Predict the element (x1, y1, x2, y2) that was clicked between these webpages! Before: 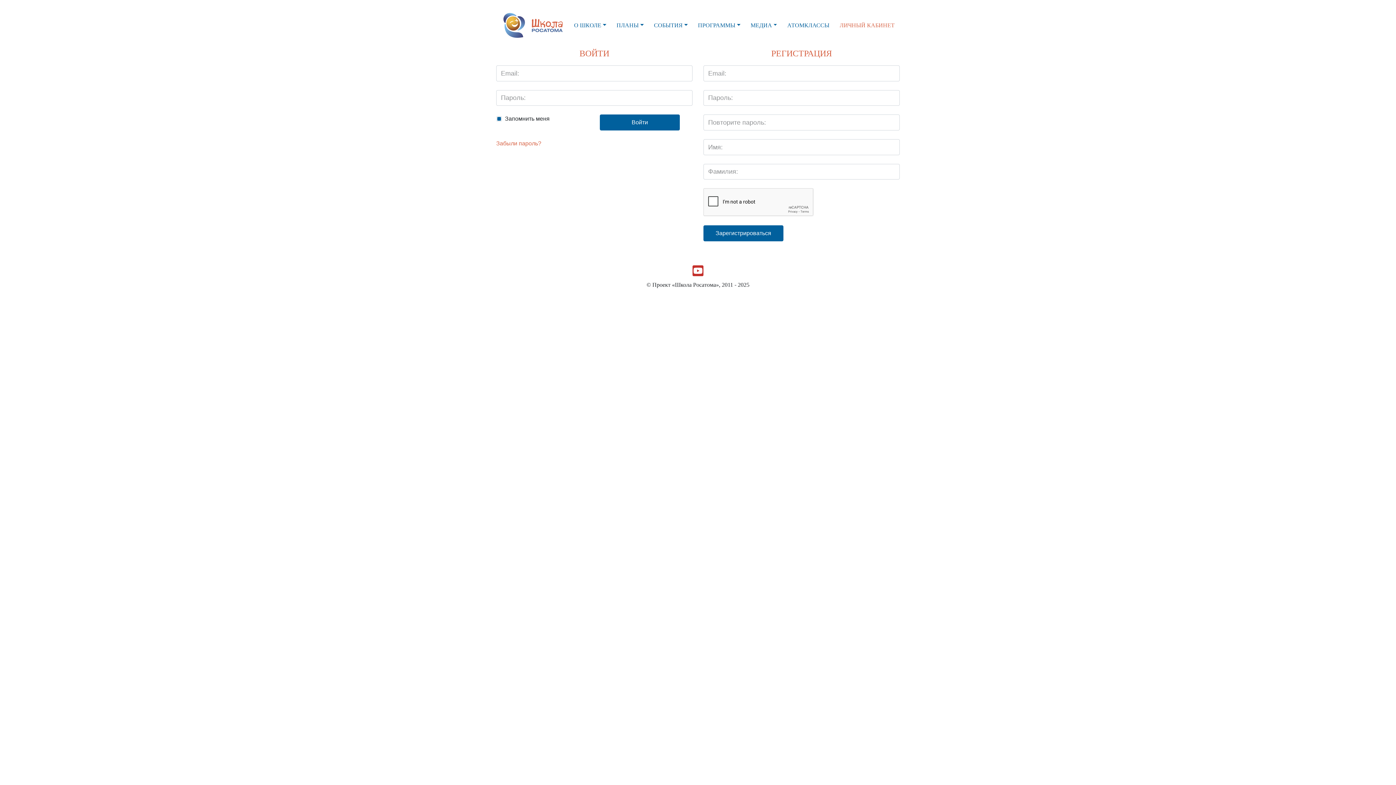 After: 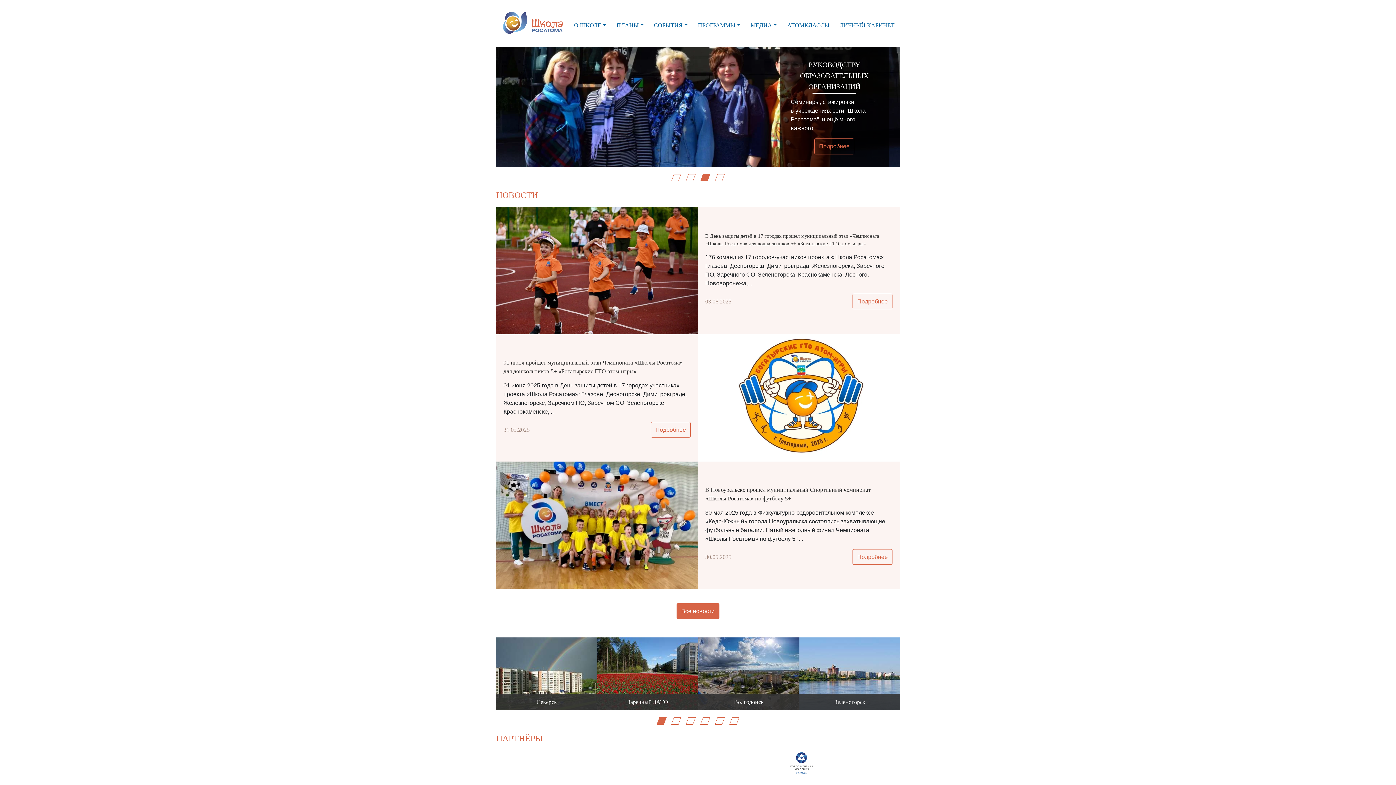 Action: bbox: (496, 6, 569, 40)